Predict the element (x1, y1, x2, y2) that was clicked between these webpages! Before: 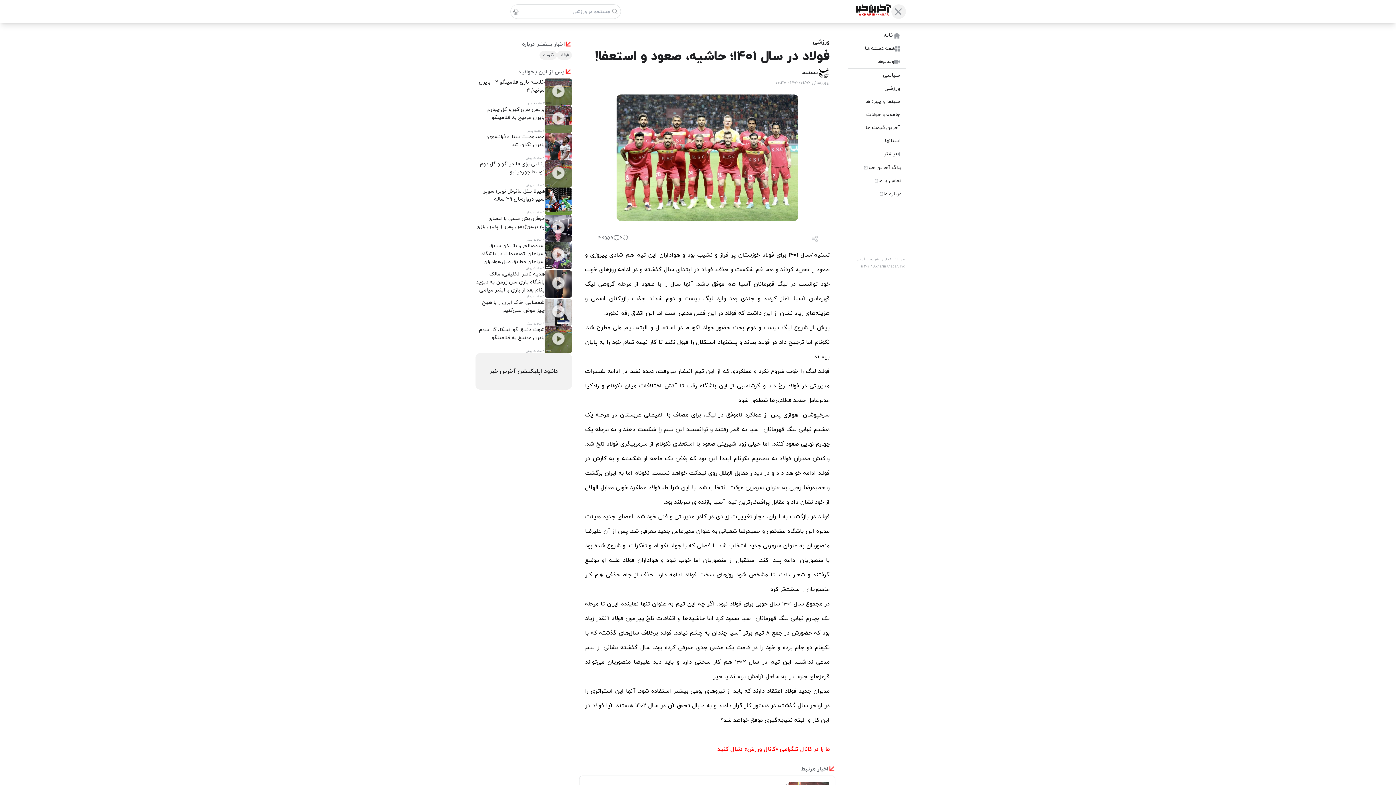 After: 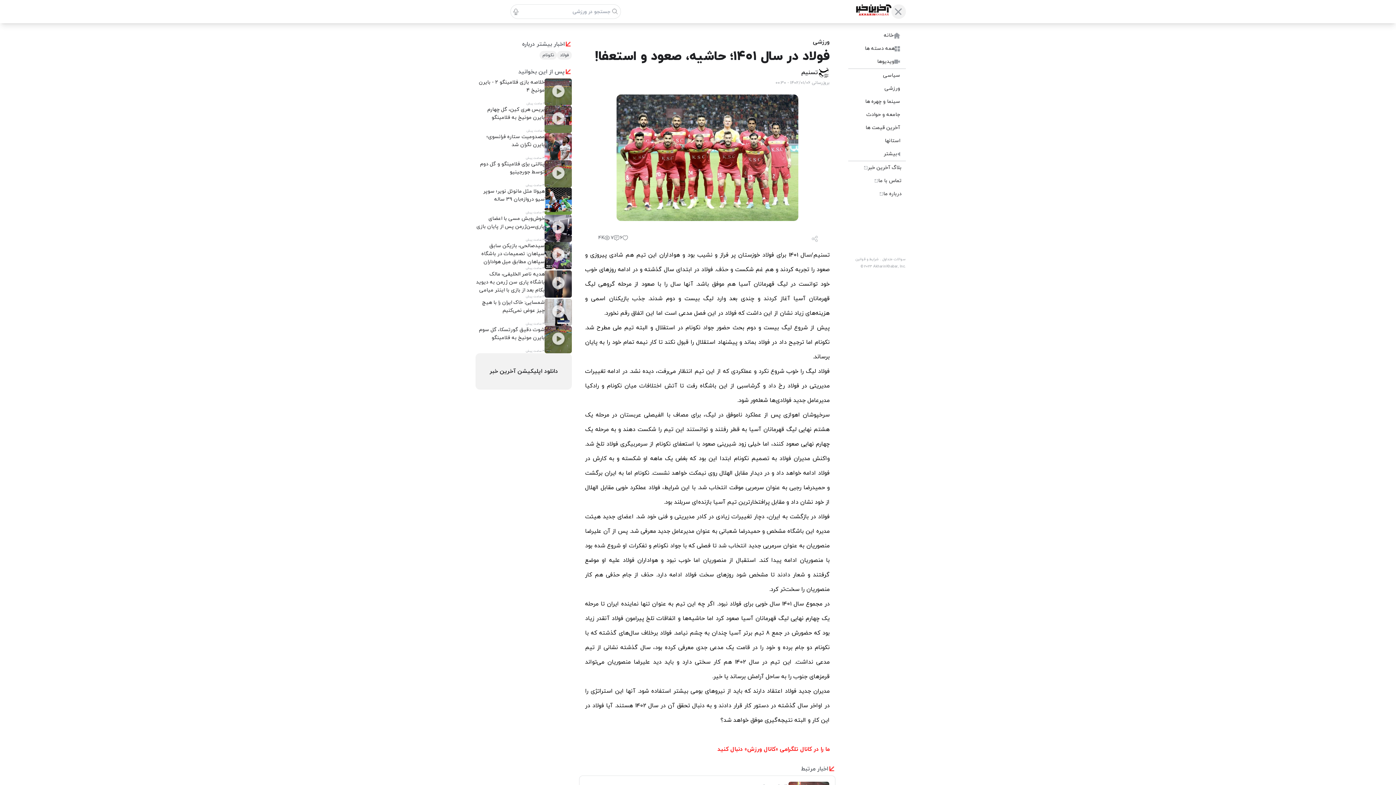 Action: label: 
ما را در کانال تلگرامی «کانال ورزش» دنبال کنید bbox: (717, 745, 829, 753)